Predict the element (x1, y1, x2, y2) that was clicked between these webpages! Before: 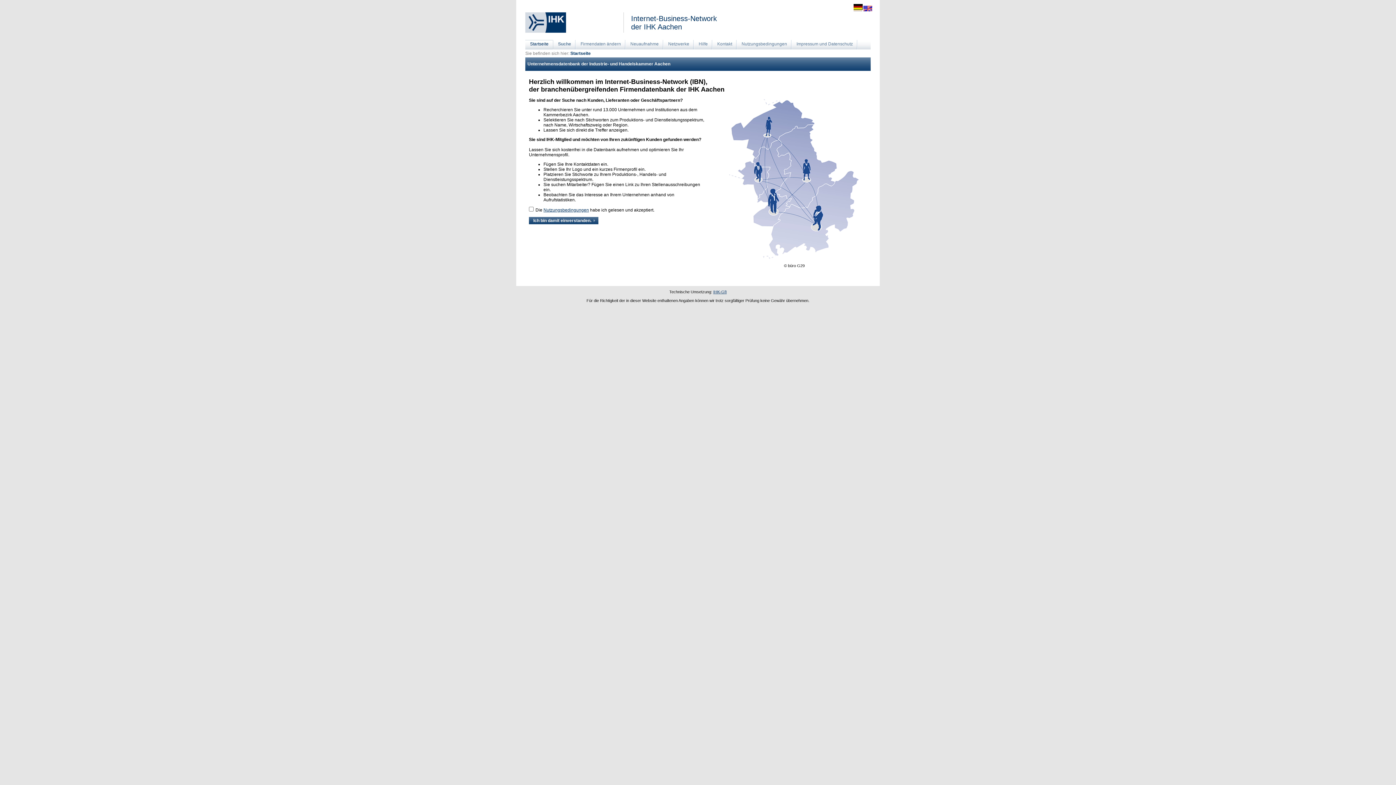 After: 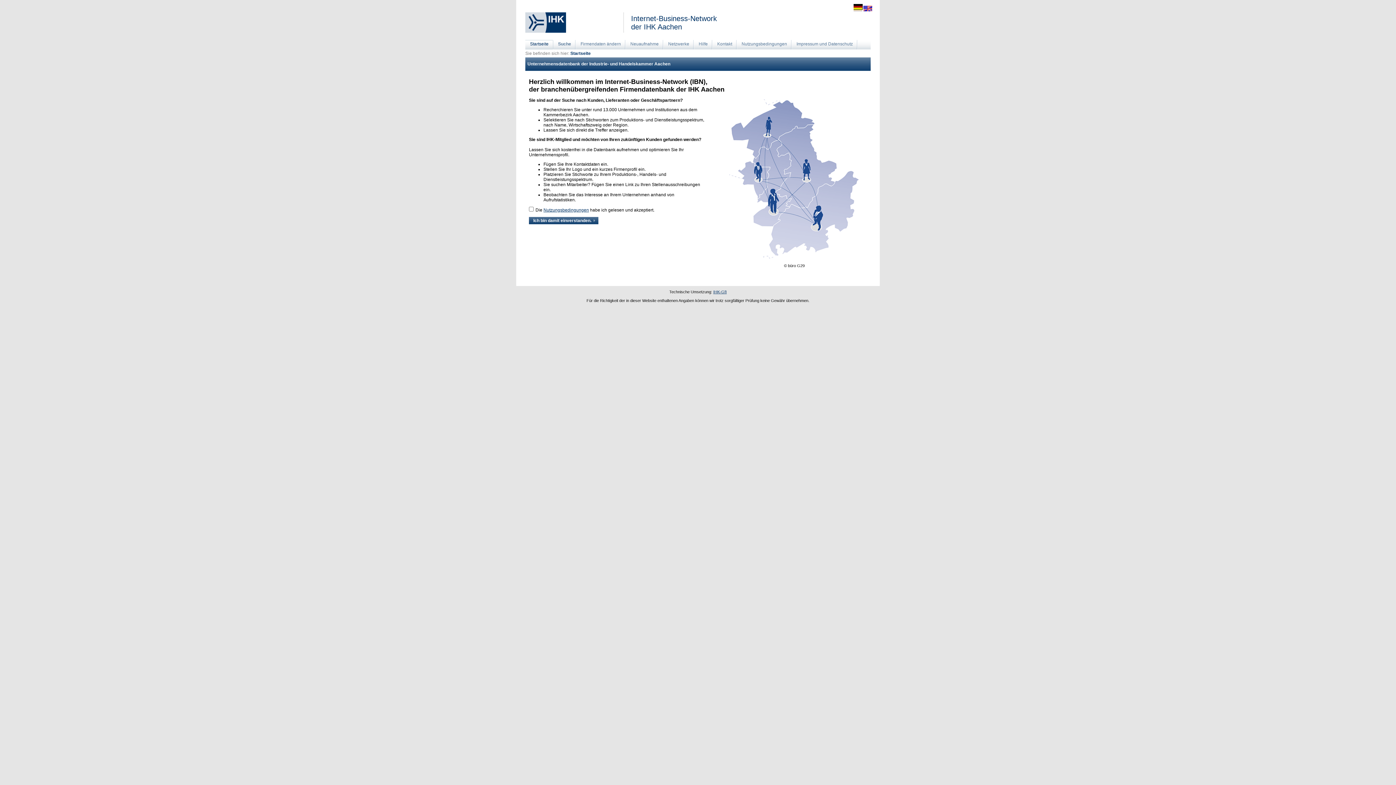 Action: bbox: (525, 40, 553, 50) label: Startseite